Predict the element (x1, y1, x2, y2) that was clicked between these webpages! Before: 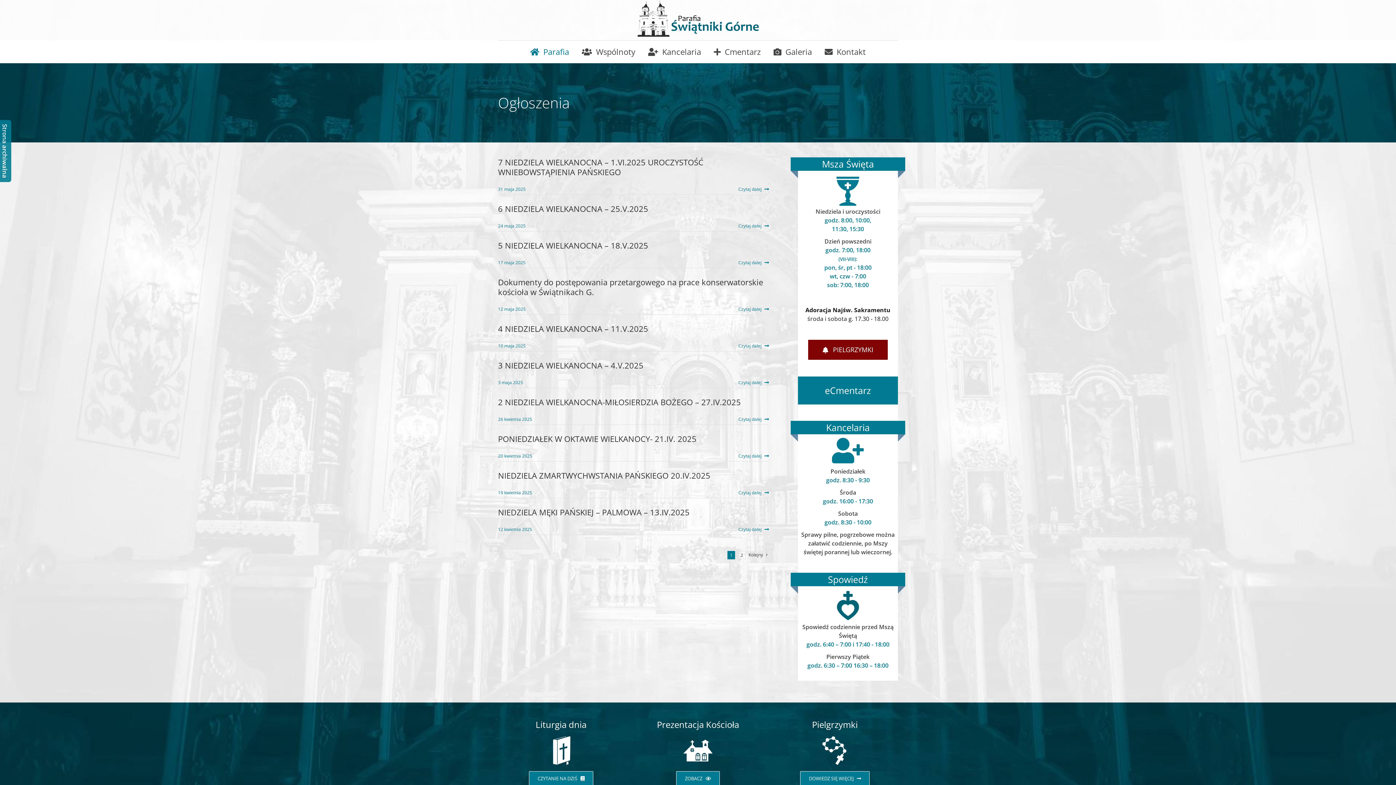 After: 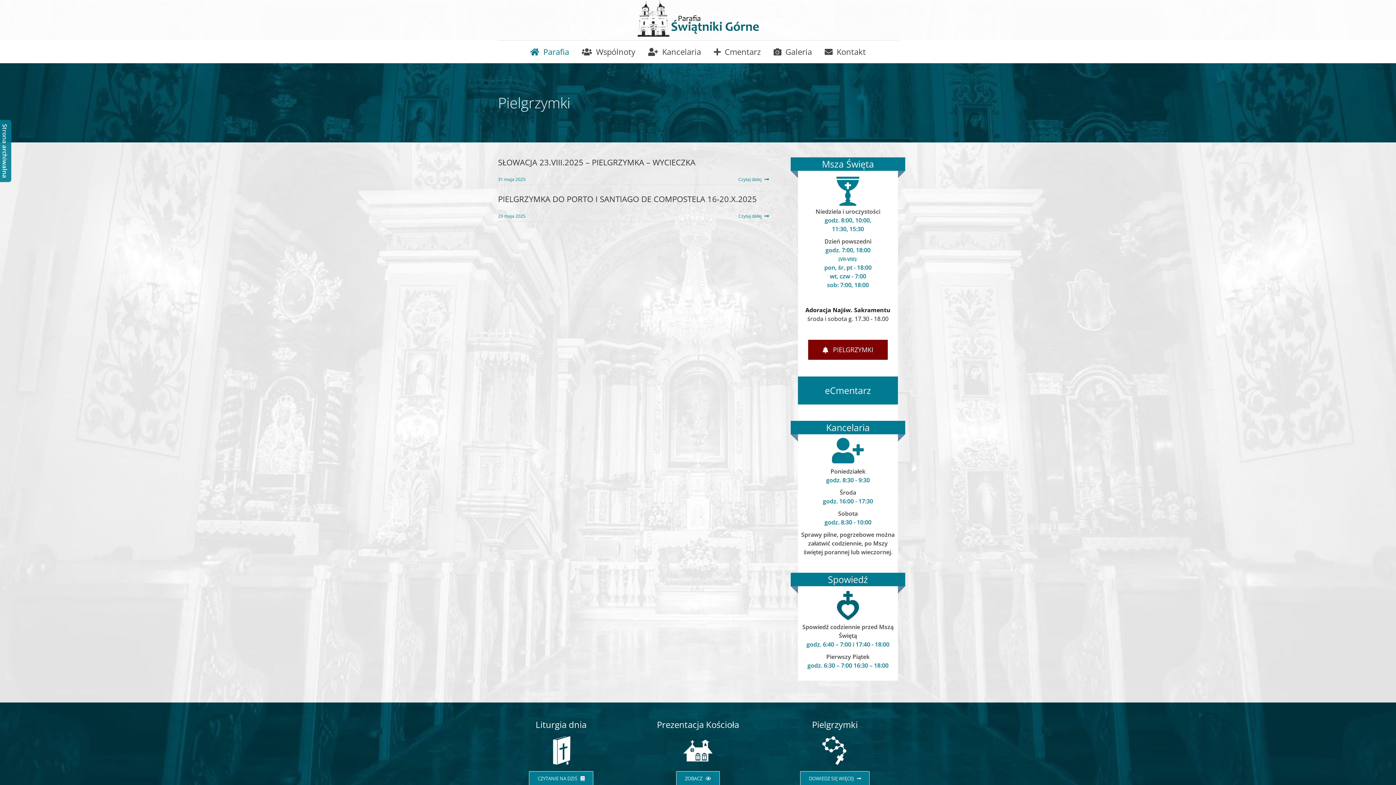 Action: label: DOWIEDZ SIĘ WIĘCEJ bbox: (800, 771, 869, 786)